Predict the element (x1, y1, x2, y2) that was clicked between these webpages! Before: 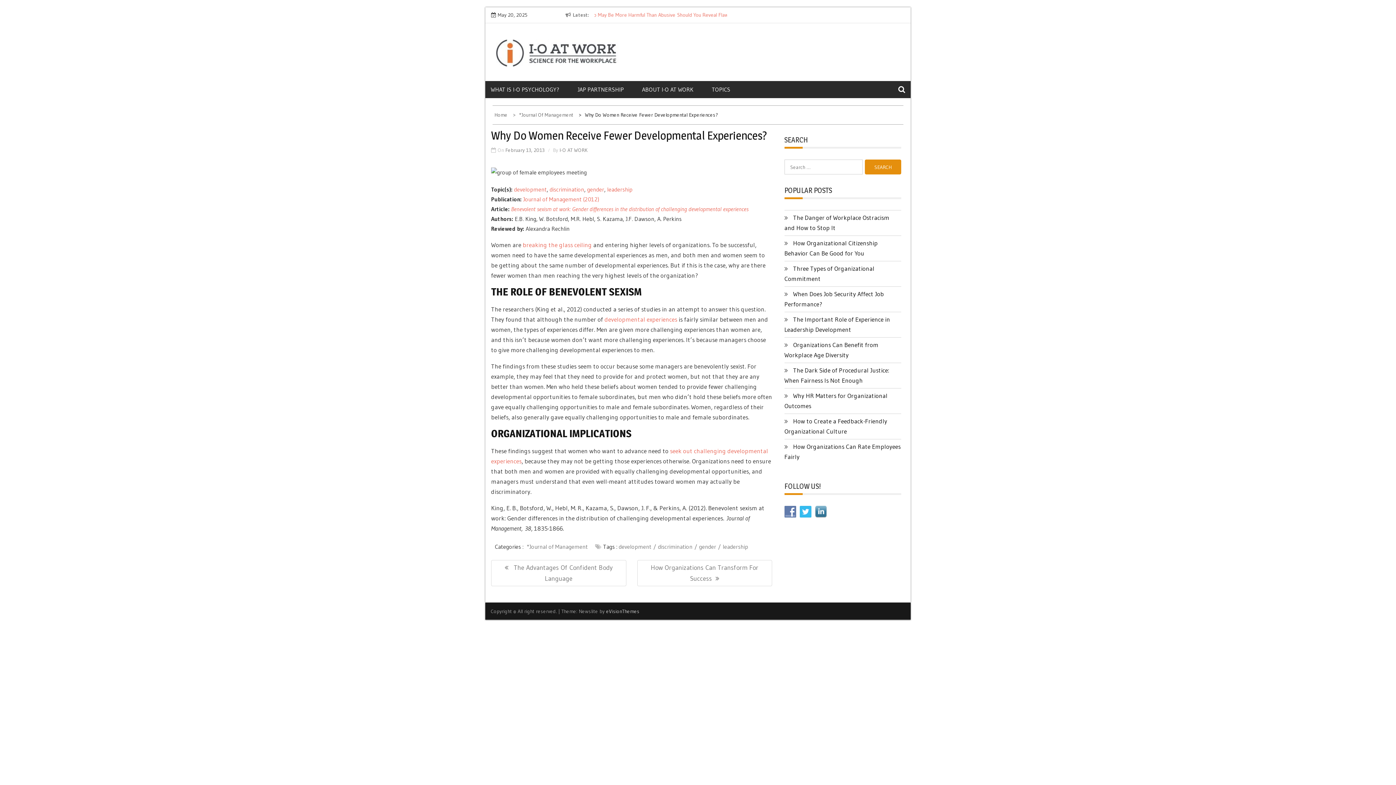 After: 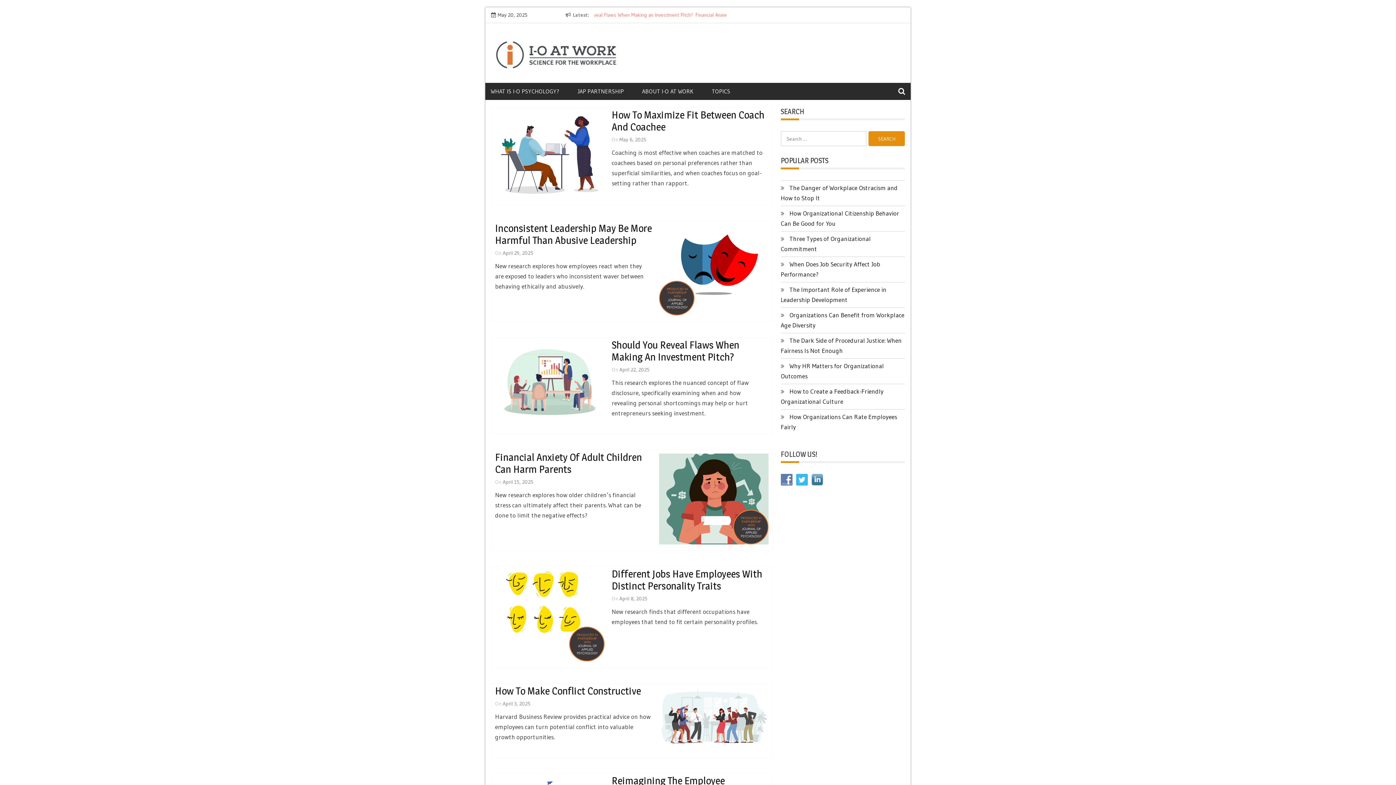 Action: bbox: (496, 48, 619, 56)